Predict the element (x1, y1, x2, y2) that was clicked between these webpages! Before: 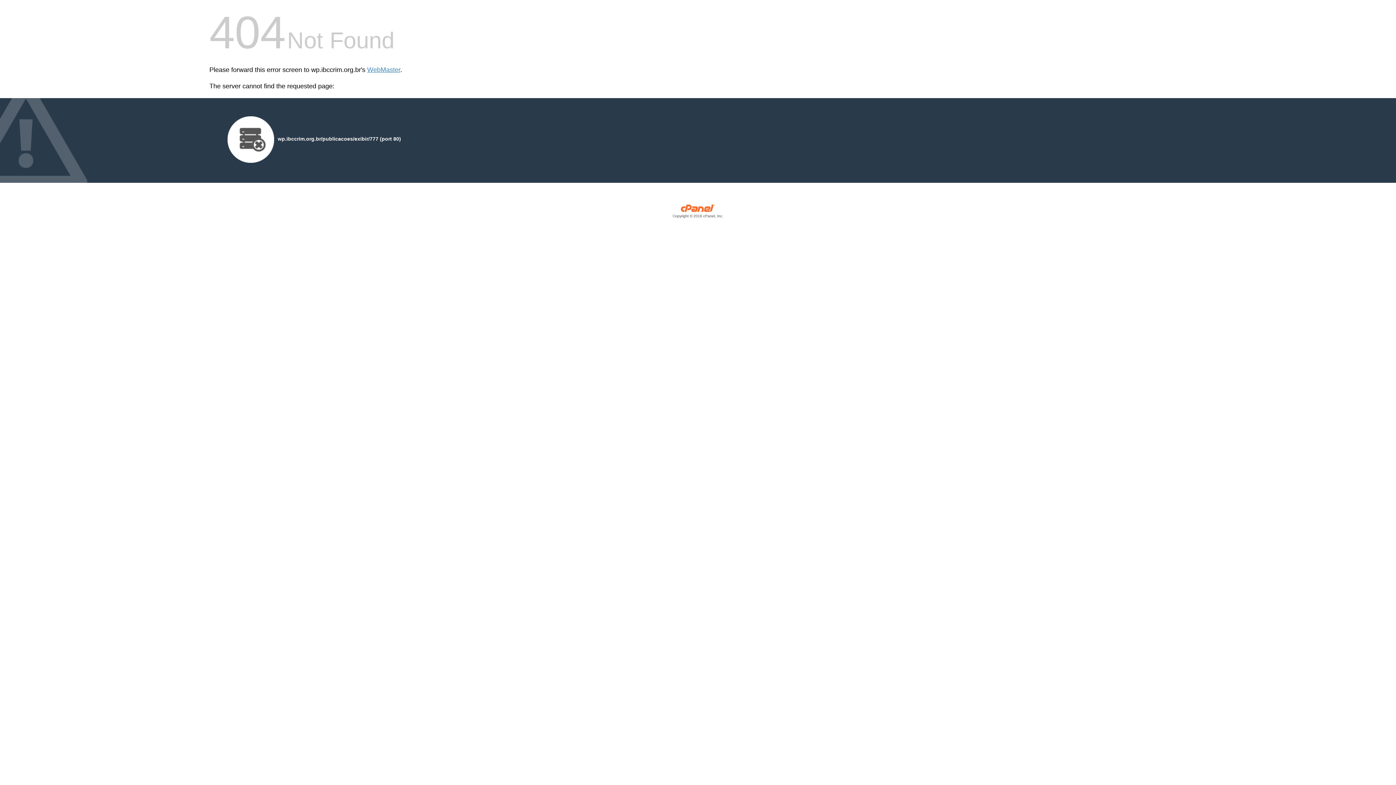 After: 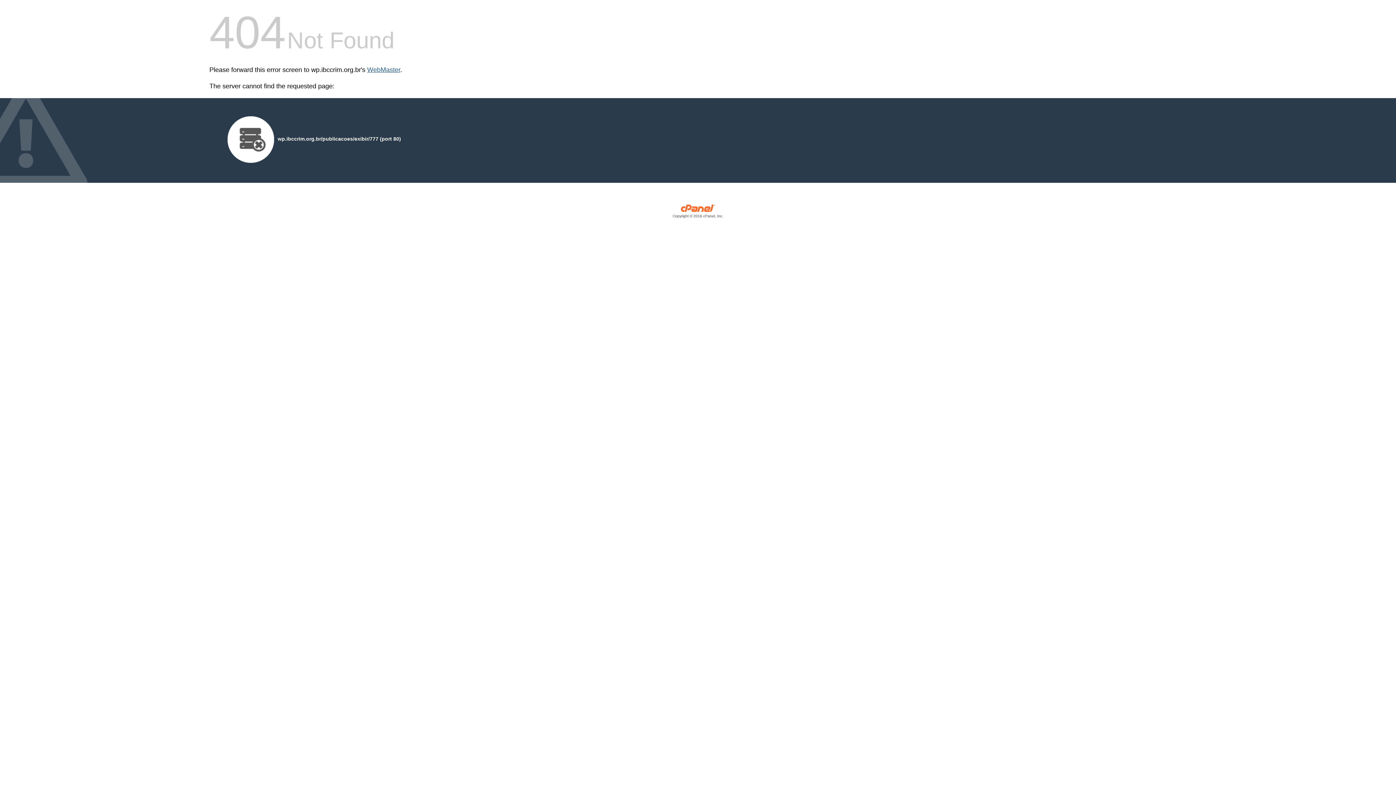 Action: label: WebMaster bbox: (367, 66, 400, 73)